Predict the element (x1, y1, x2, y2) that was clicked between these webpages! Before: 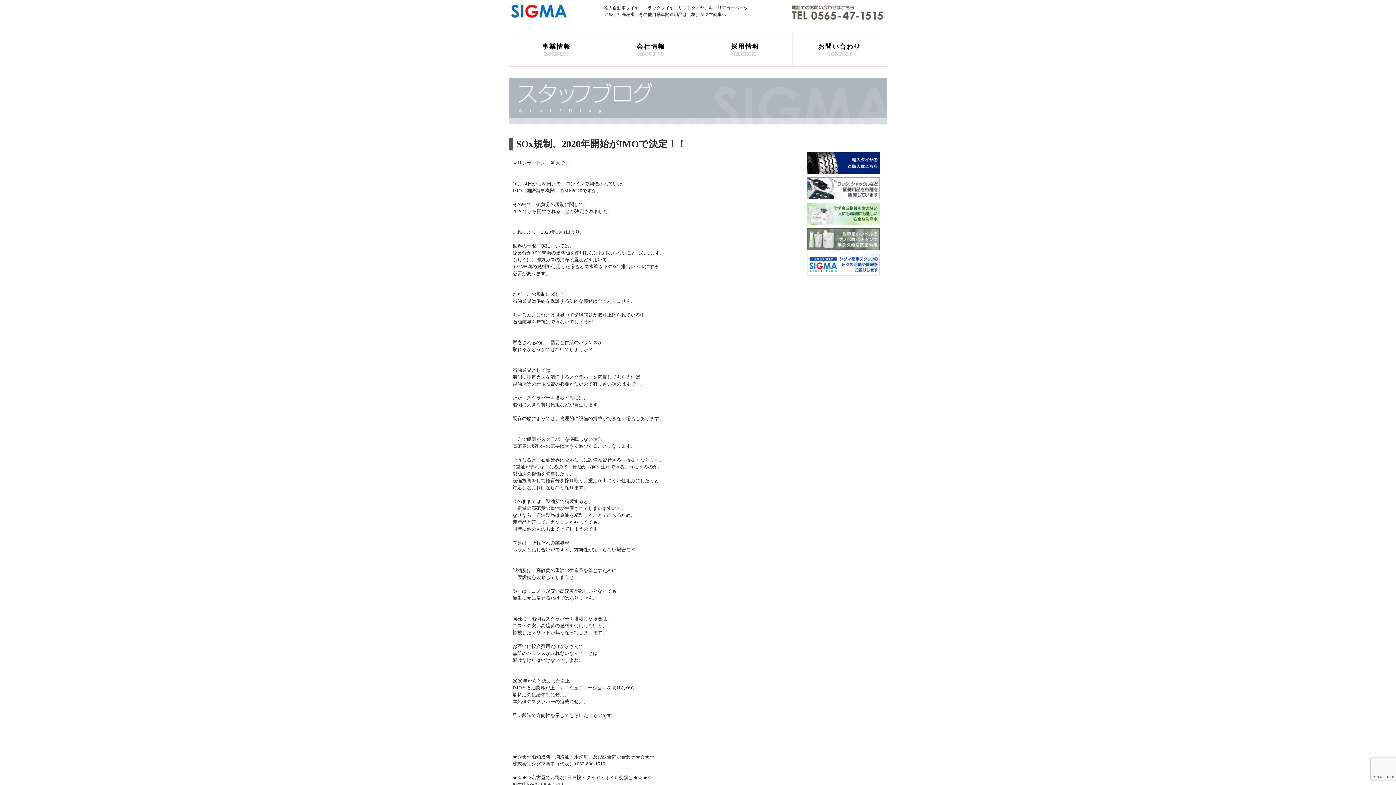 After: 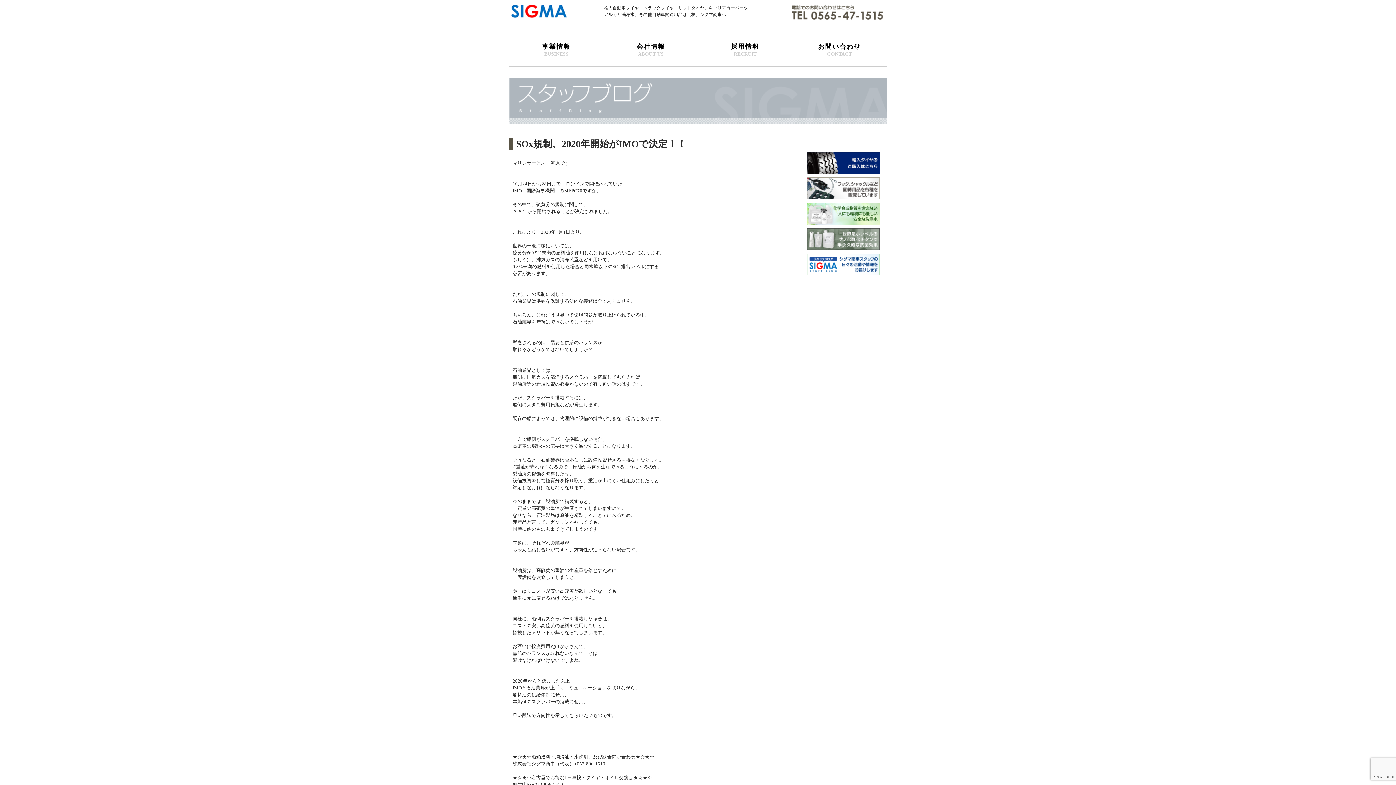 Action: bbox: (807, 186, 880, 192)